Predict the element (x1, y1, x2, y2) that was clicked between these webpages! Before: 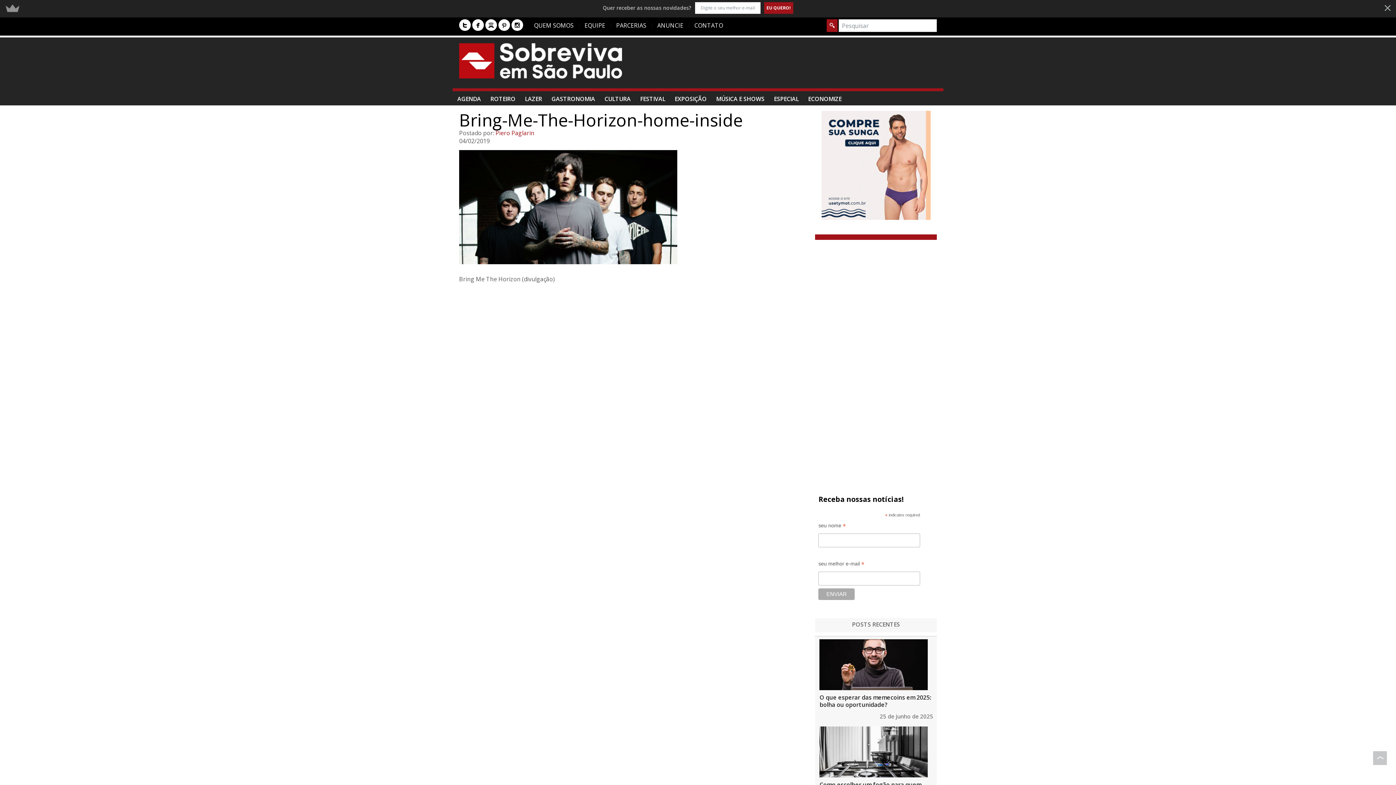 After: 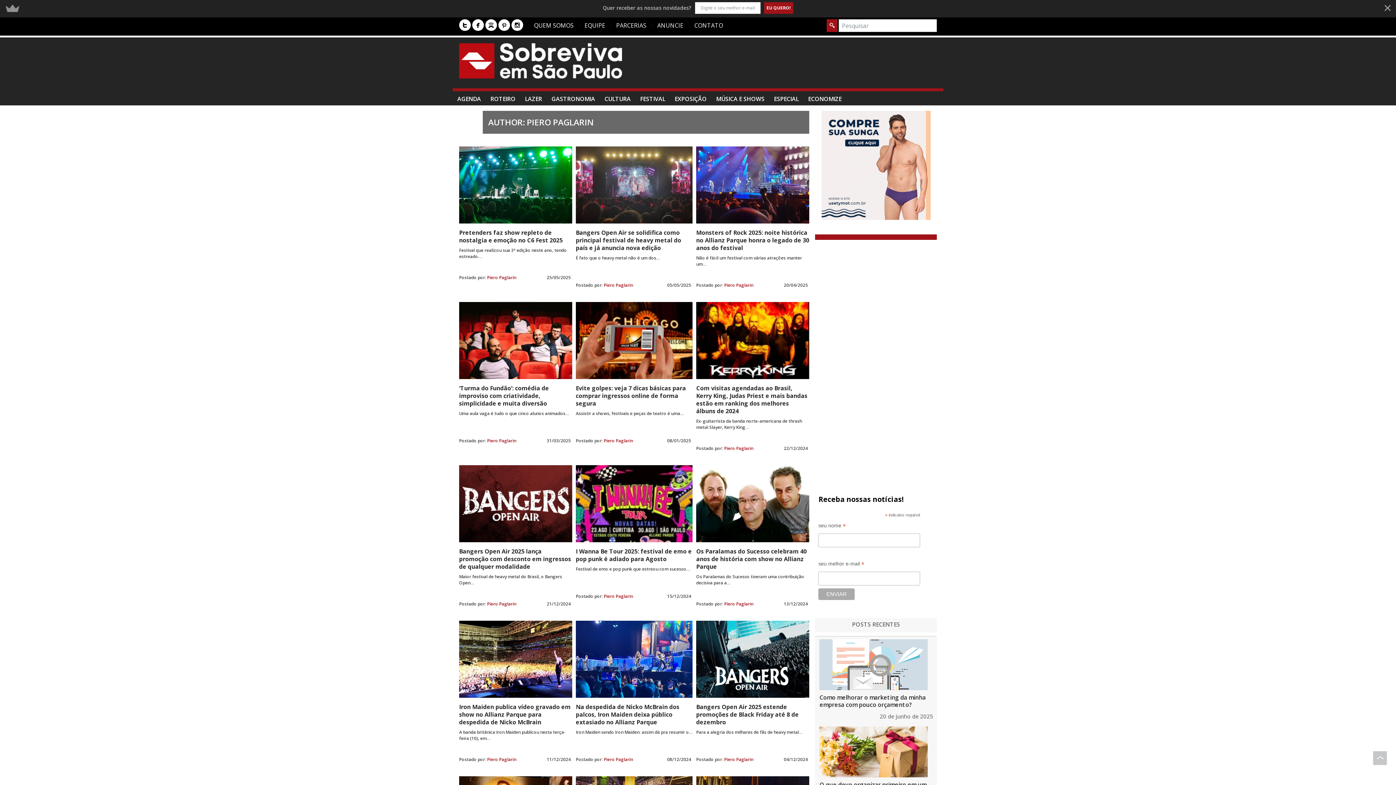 Action: label: Piero Paglarin bbox: (495, 113, 534, 121)